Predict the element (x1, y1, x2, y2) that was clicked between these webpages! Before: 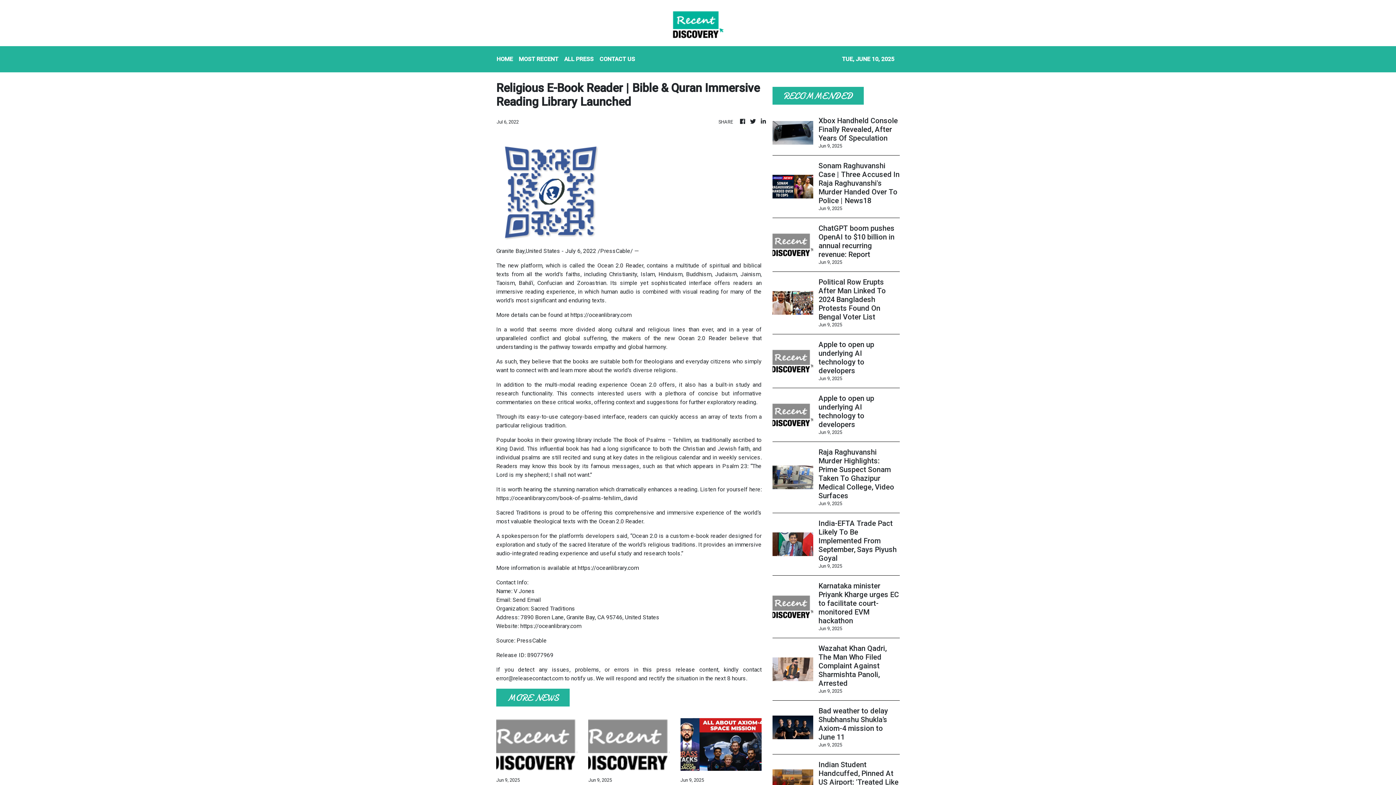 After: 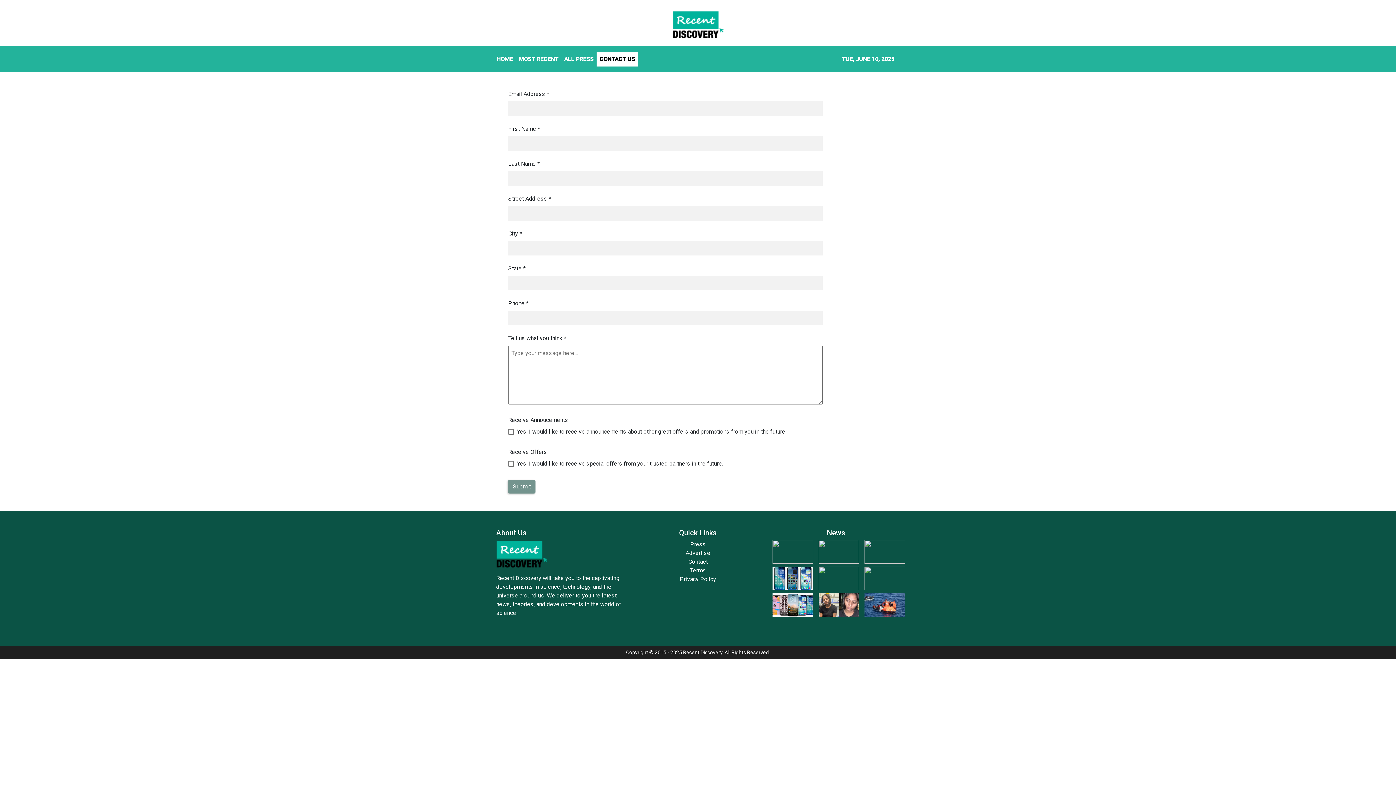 Action: label: CONTACT US bbox: (596, 52, 638, 66)